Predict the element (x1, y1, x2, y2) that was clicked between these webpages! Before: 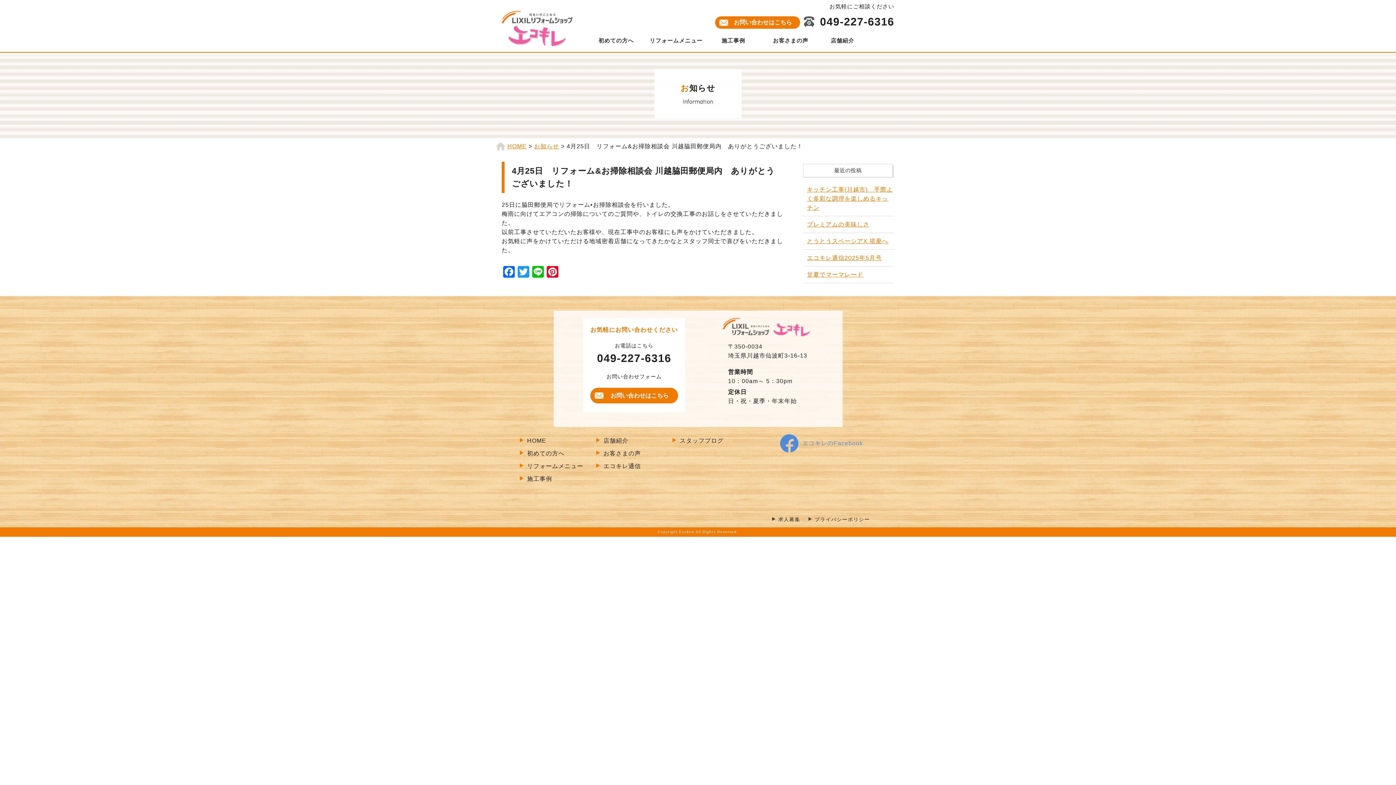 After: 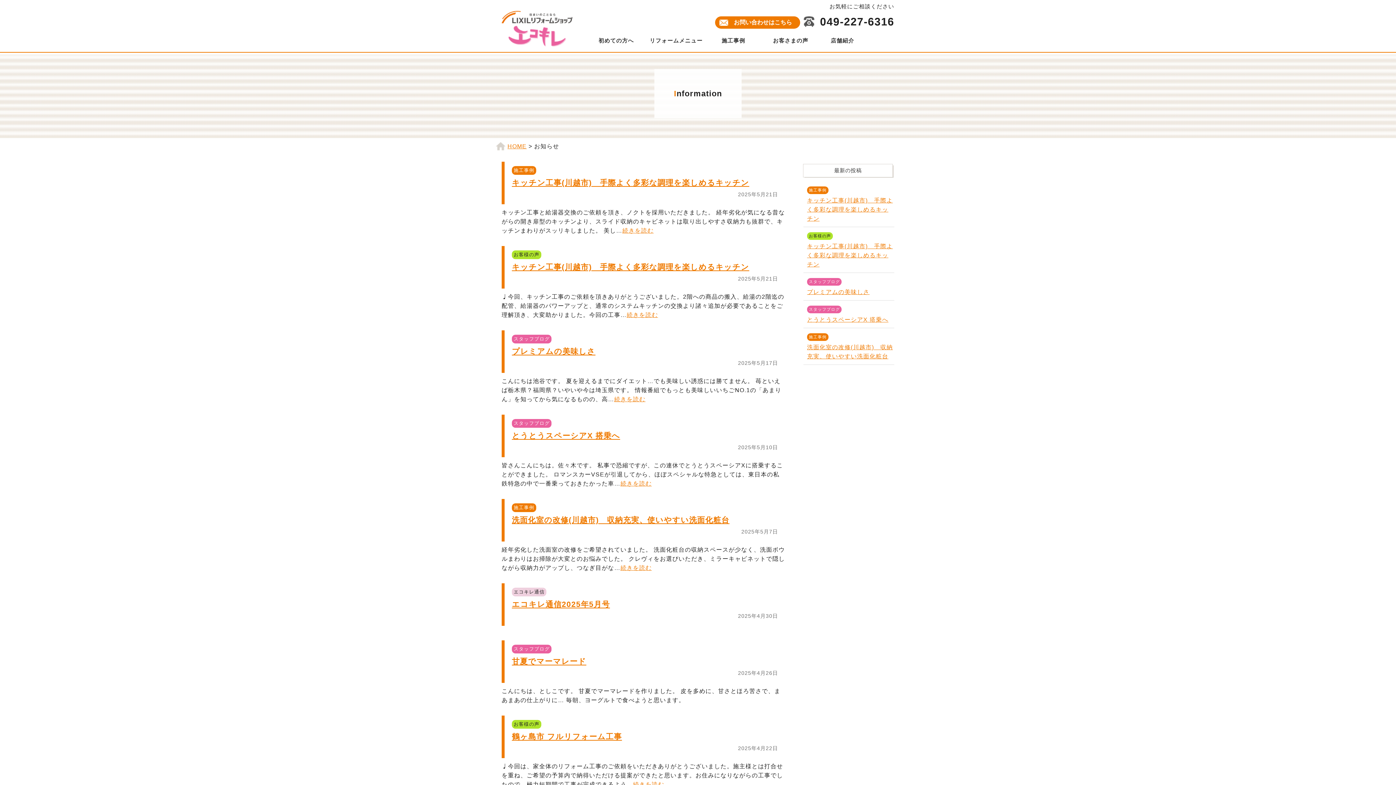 Action: label: お知らせ bbox: (534, 143, 559, 149)